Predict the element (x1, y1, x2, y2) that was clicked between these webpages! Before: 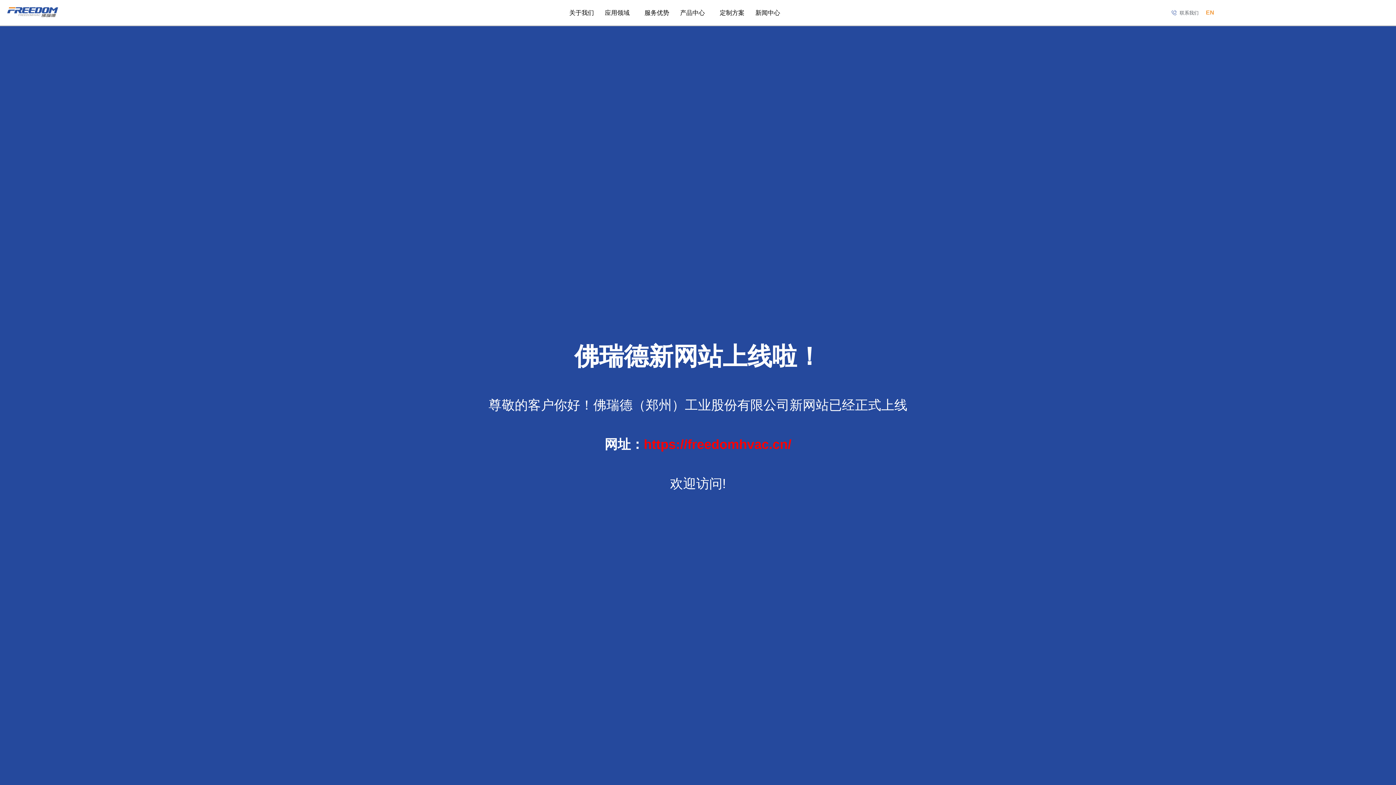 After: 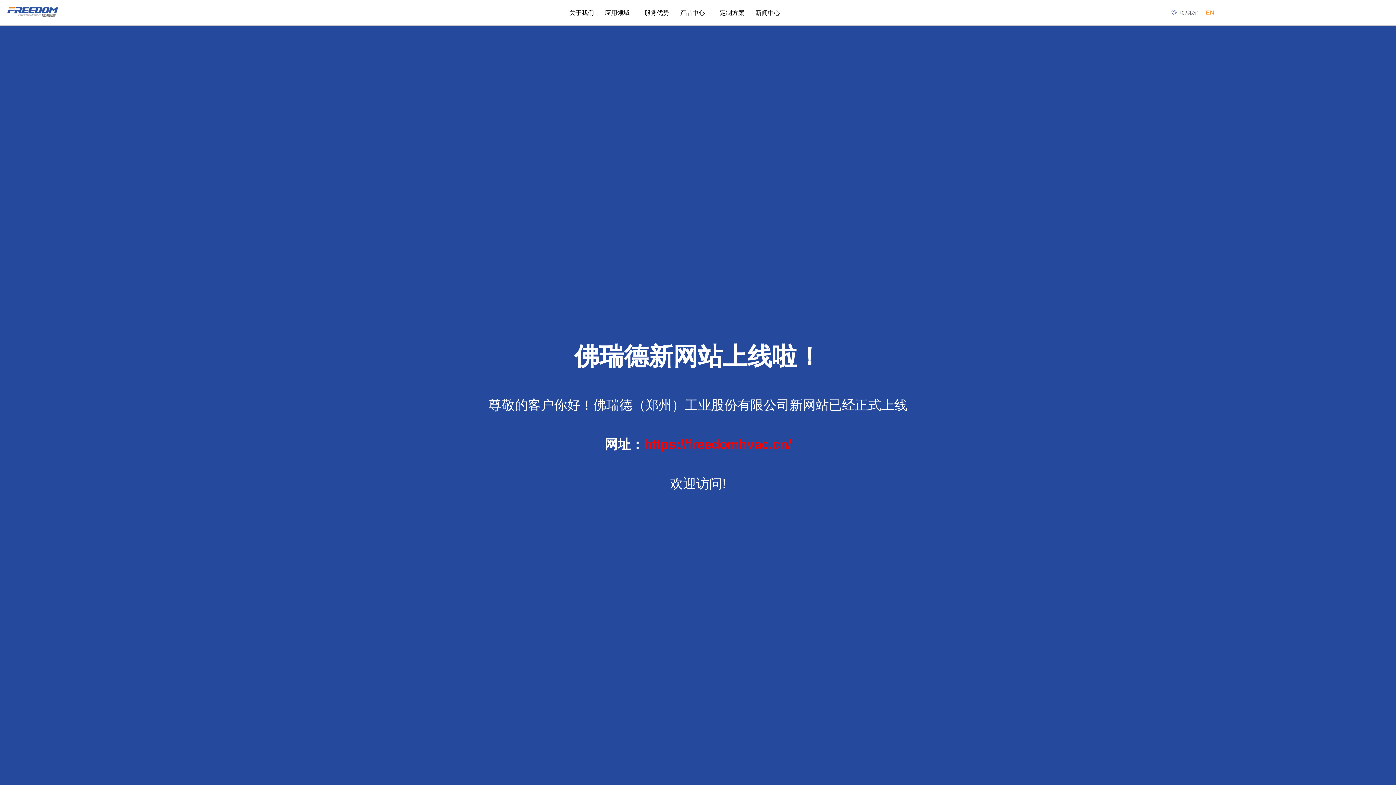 Action: bbox: (1206, 9, 1214, 15) label: EN